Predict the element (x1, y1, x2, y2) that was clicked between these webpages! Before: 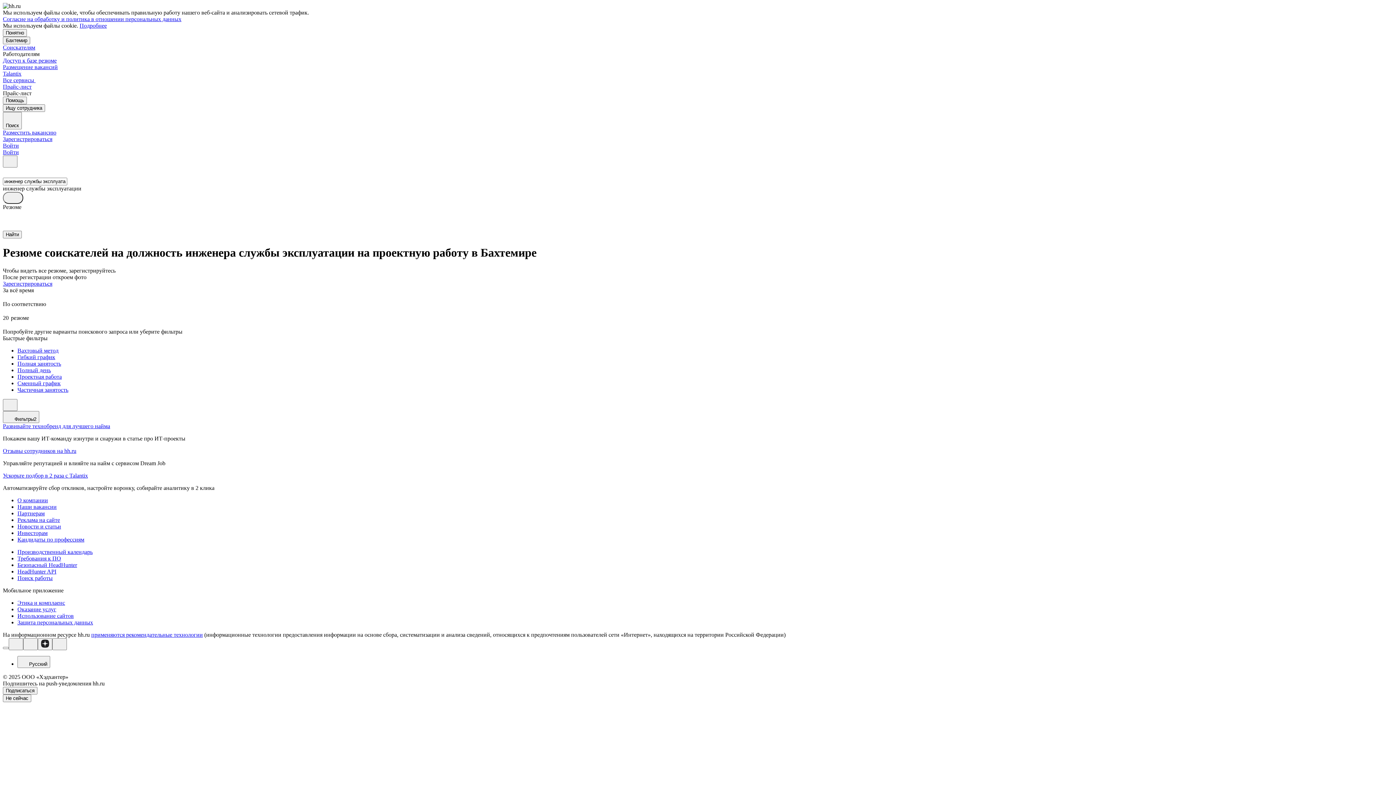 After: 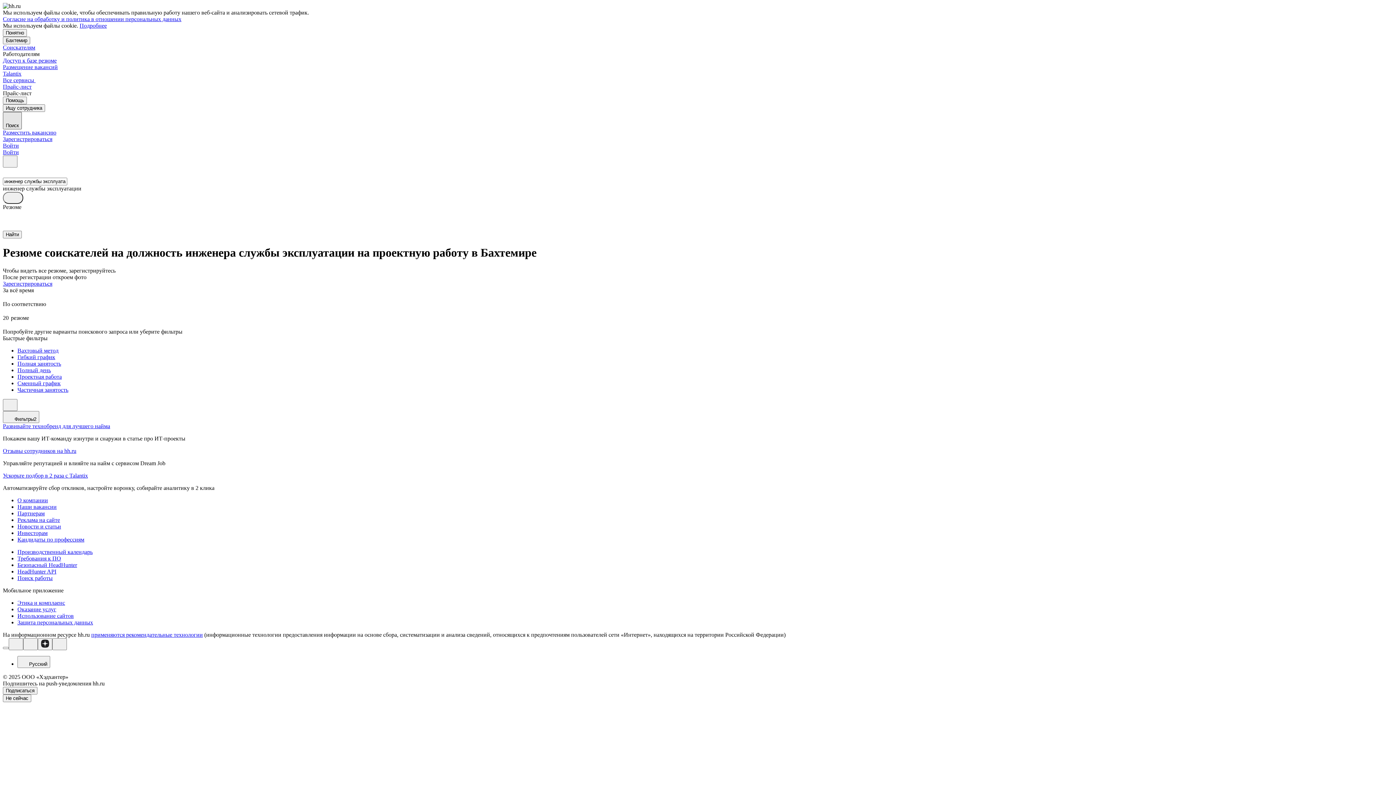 Action: bbox: (2, 112, 21, 129) label: Поиск